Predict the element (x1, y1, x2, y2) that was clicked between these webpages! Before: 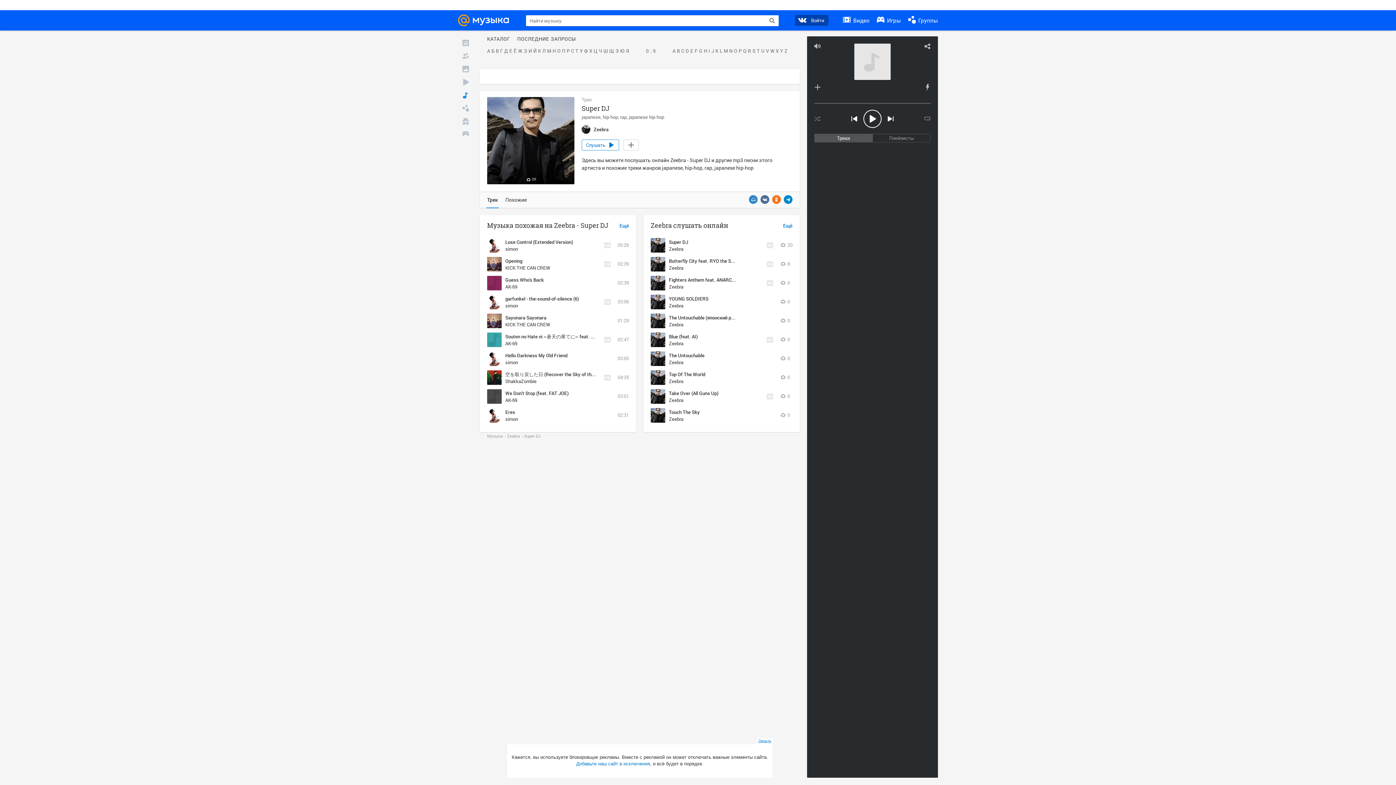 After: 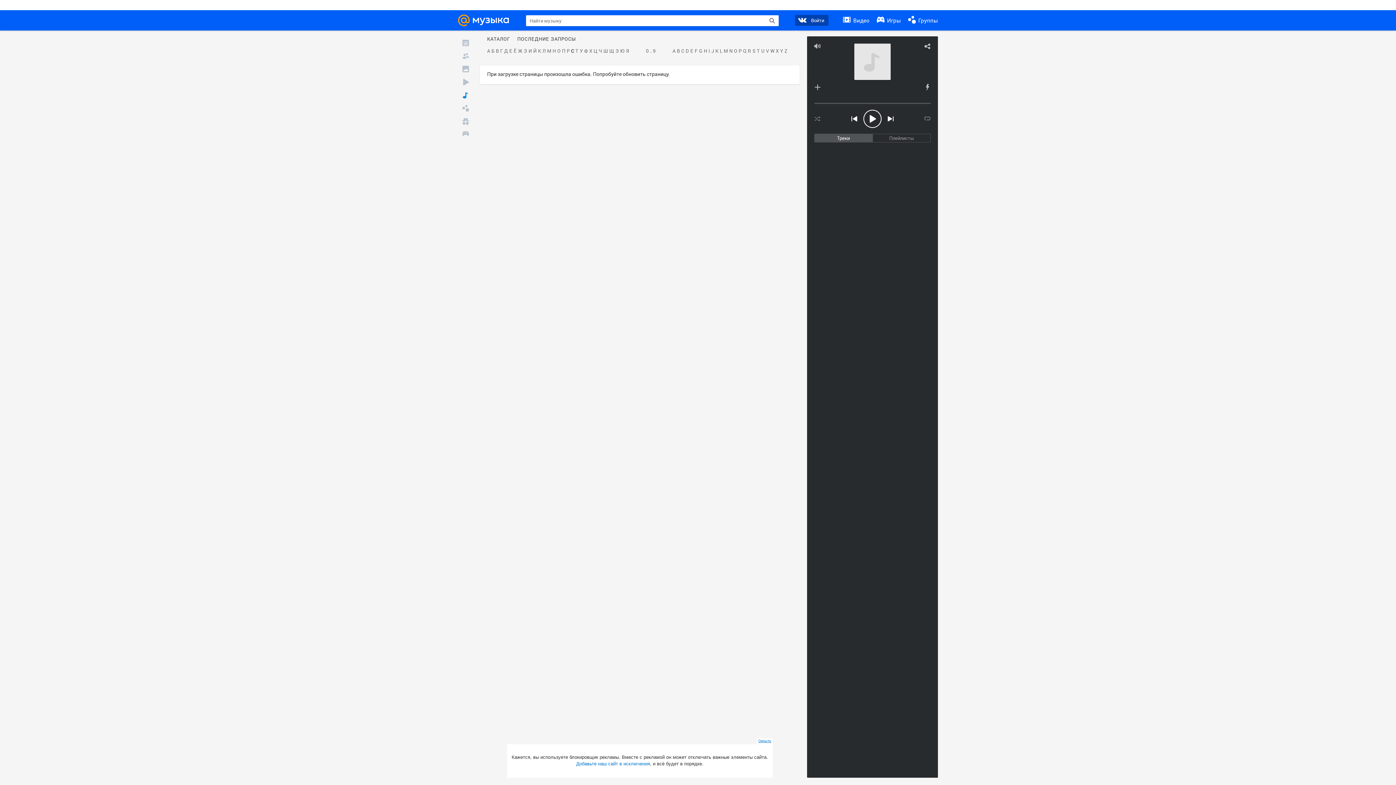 Action: label: С bbox: (570, 48, 574, 53)